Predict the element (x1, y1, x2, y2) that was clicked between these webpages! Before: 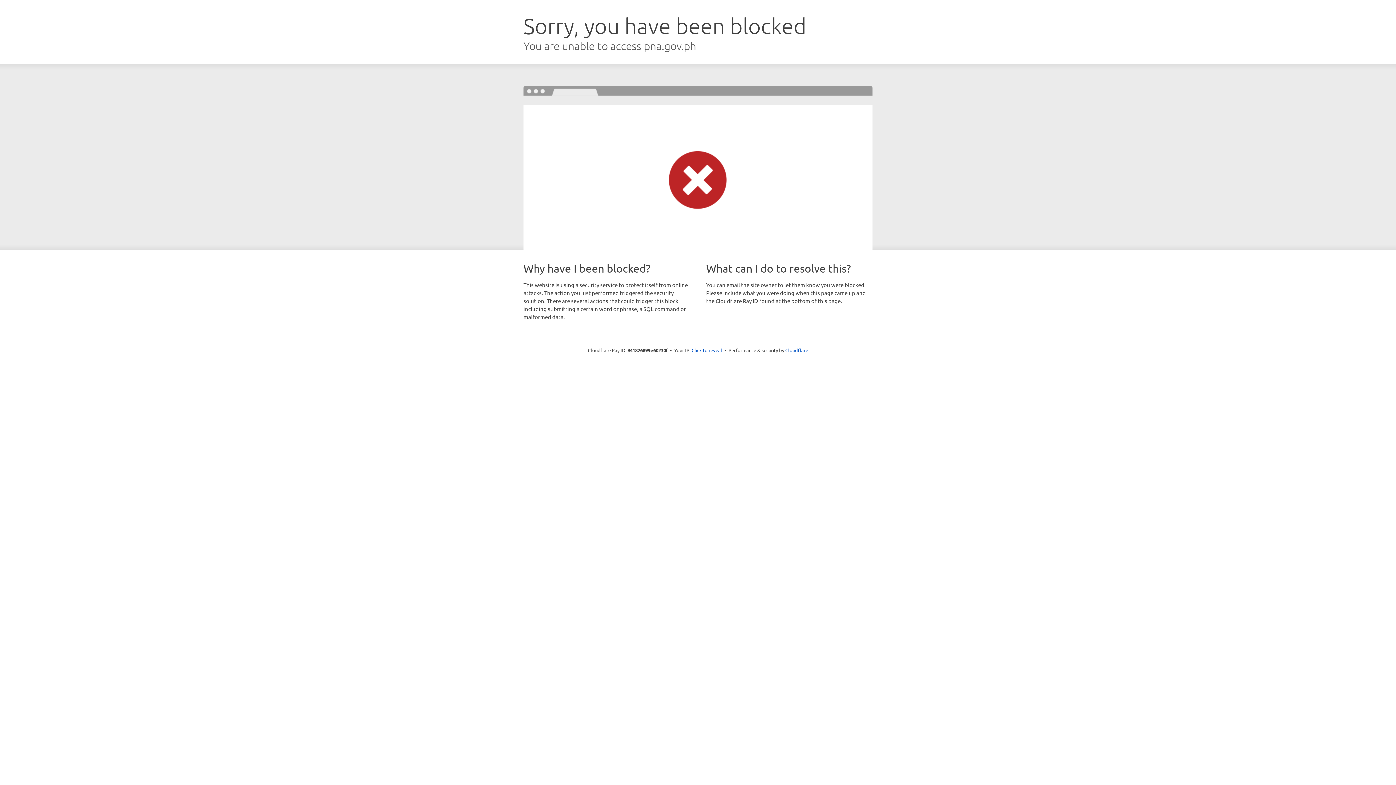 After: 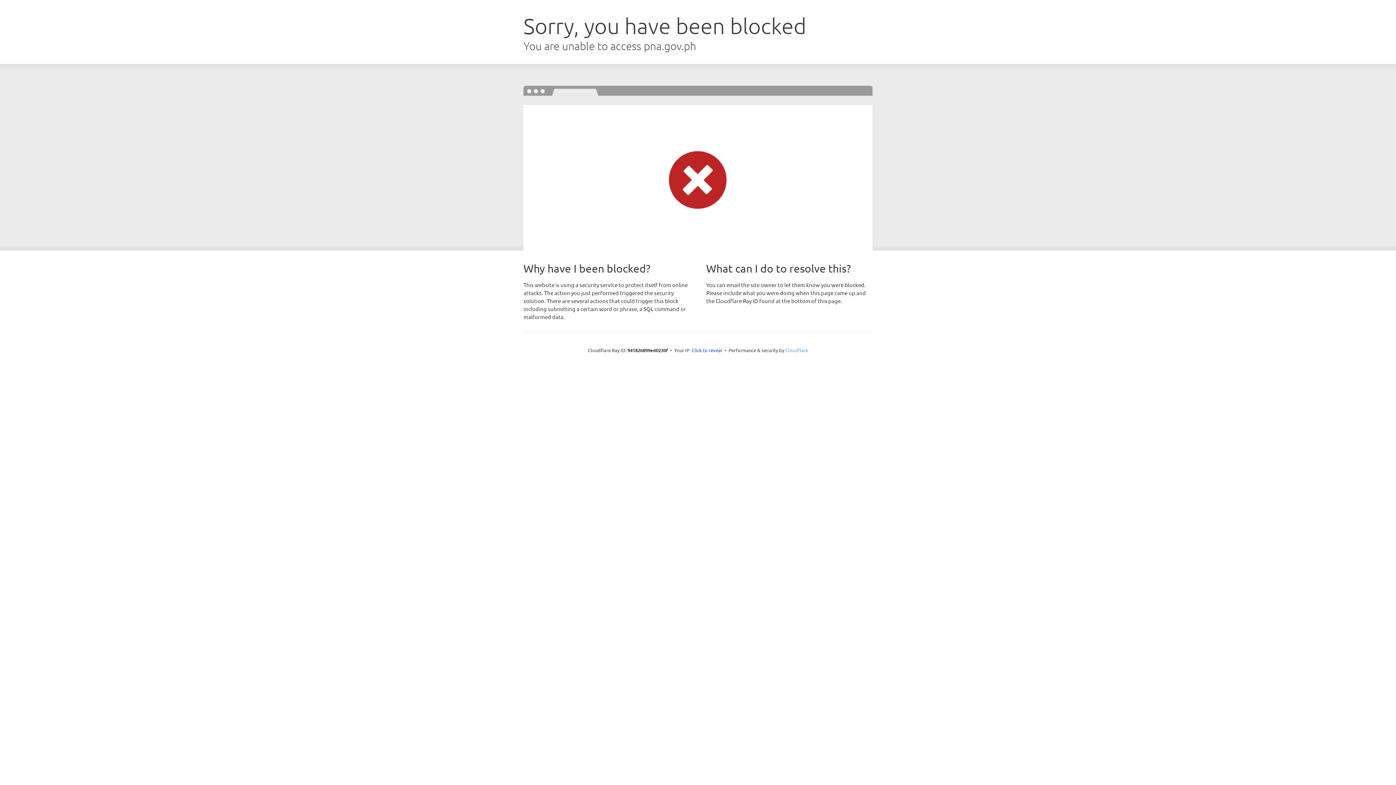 Action: bbox: (785, 347, 808, 353) label: Cloudflare